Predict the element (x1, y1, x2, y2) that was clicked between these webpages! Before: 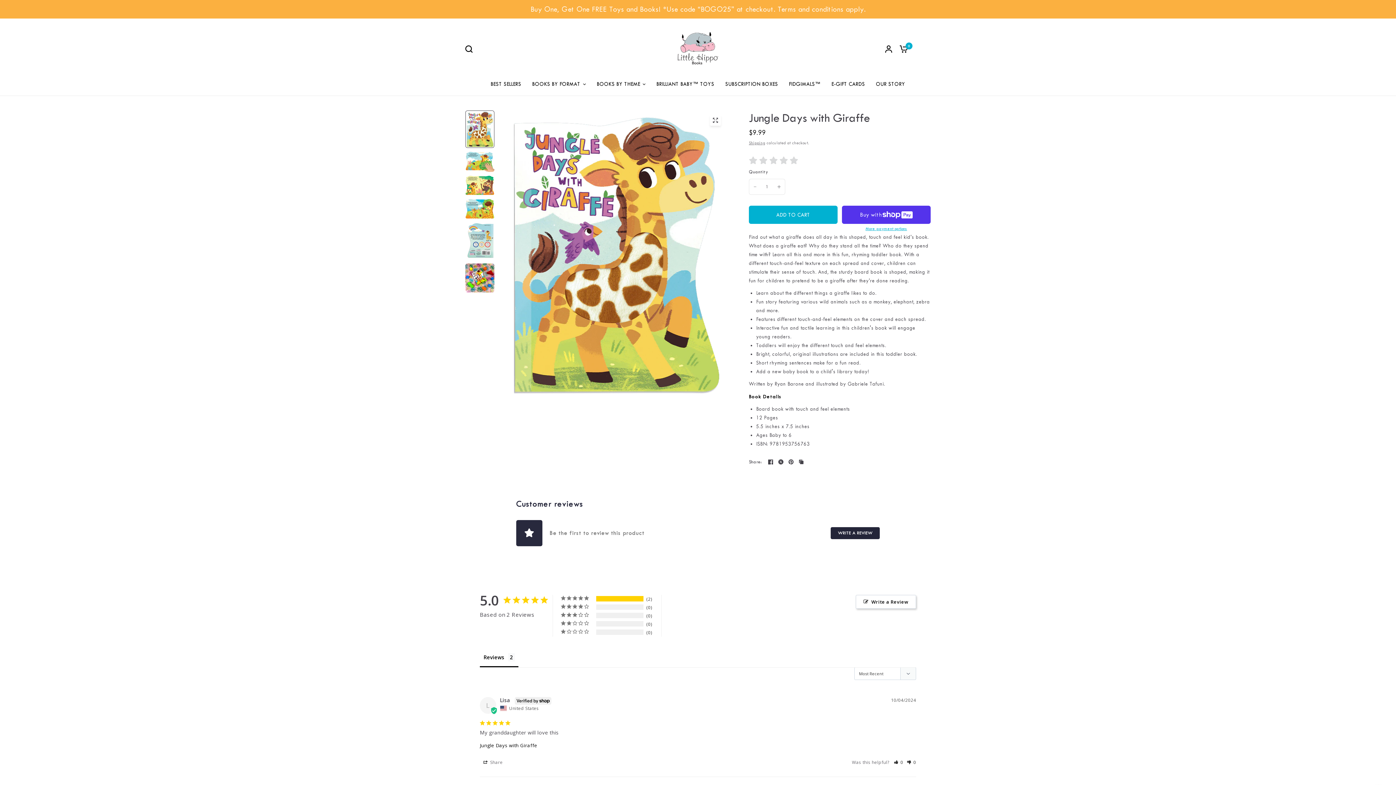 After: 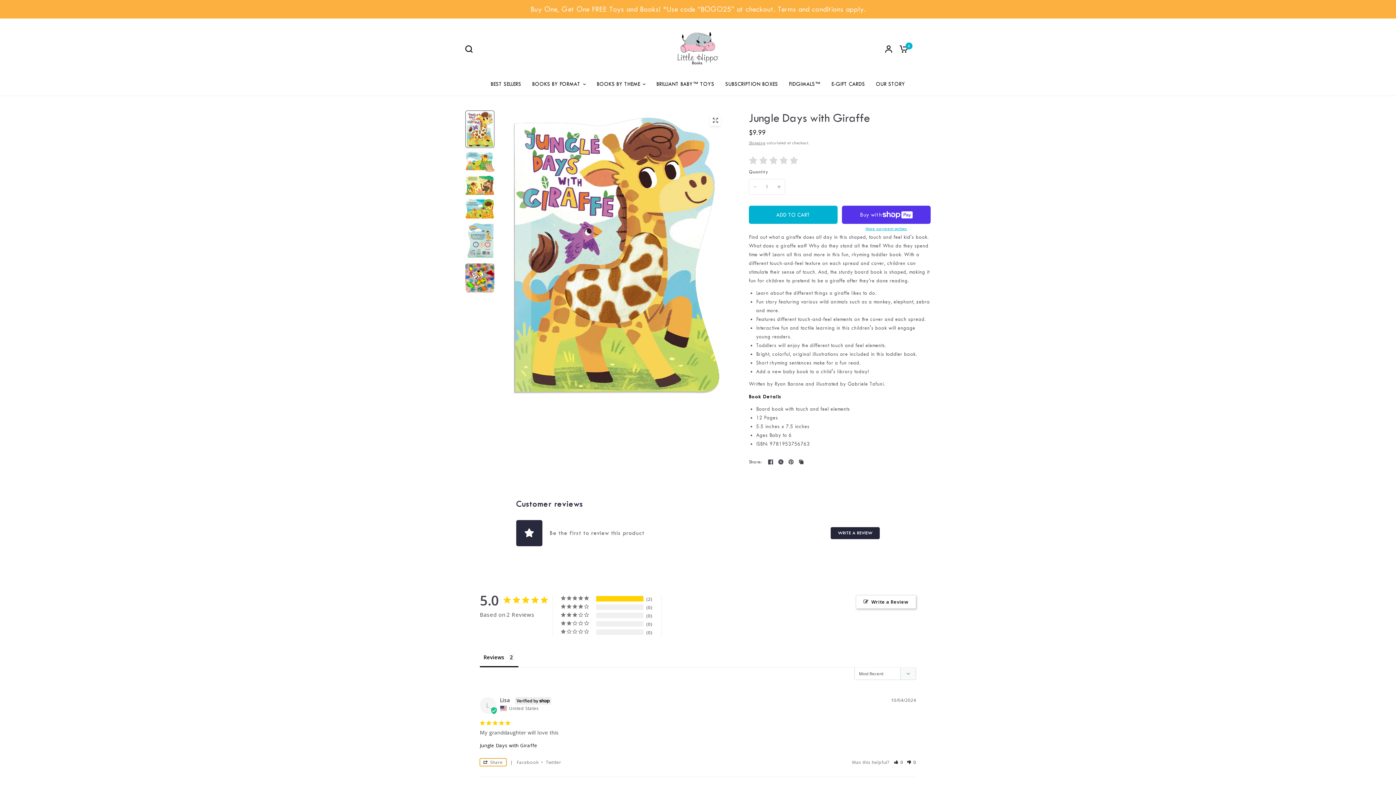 Action: bbox: (480, 758, 506, 766) label: Share